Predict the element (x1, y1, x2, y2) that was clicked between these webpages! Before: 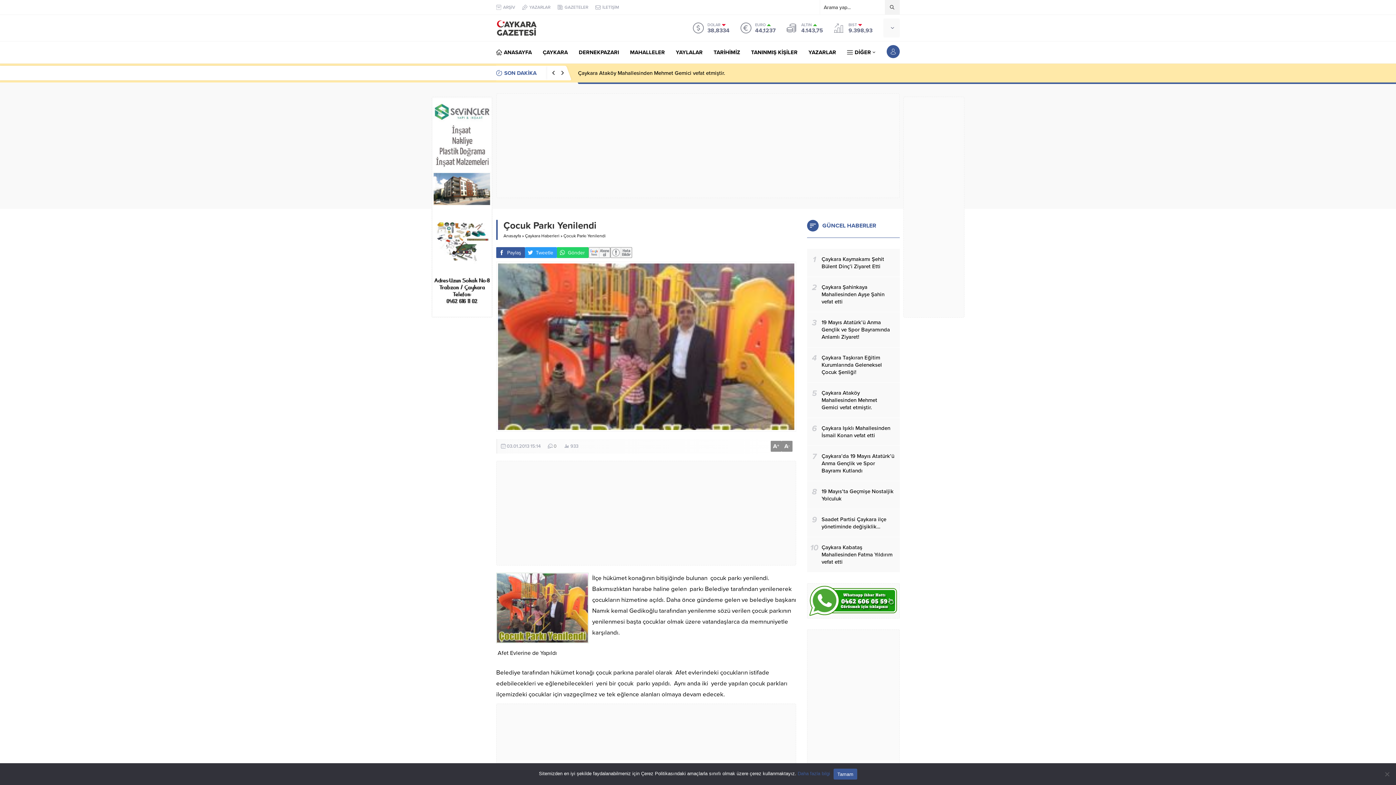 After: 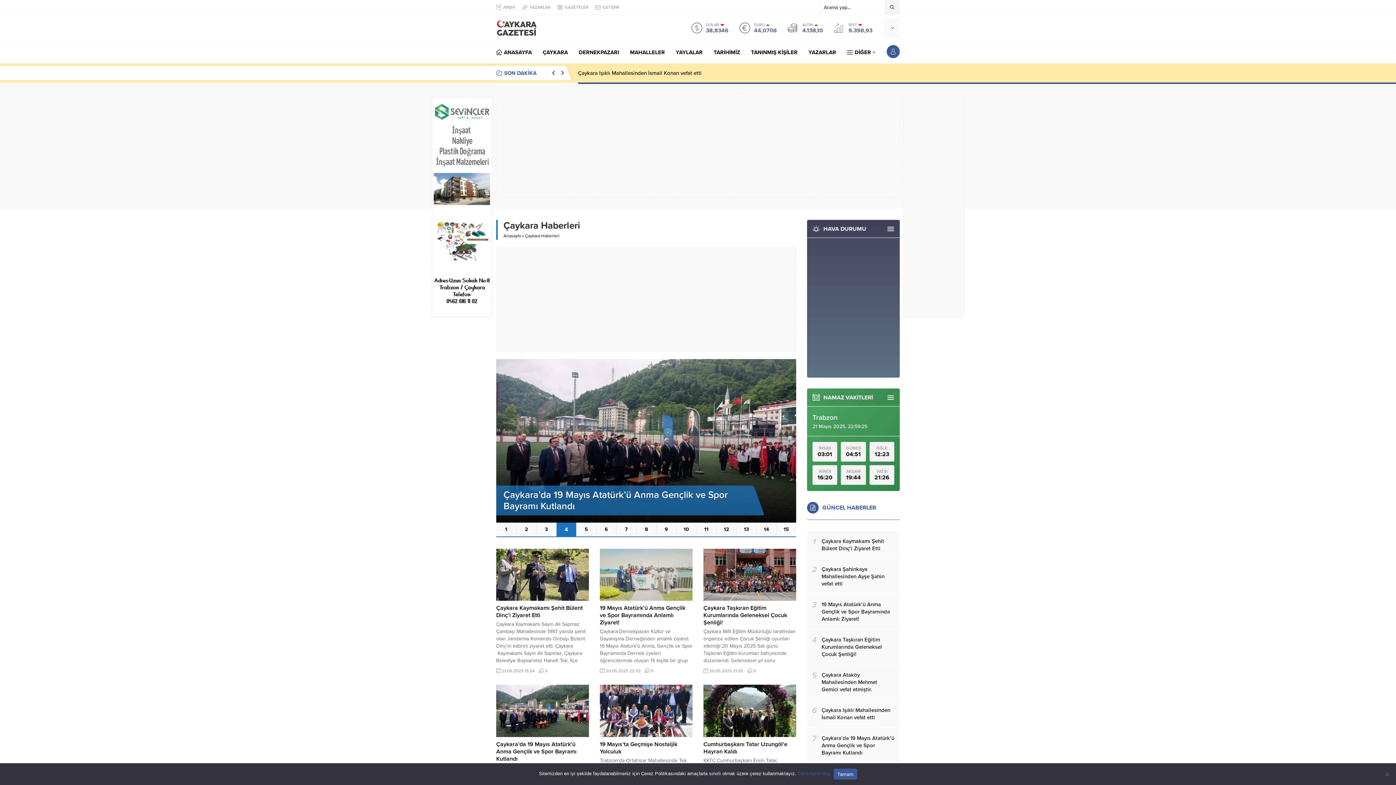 Action: bbox: (542, 41, 568, 63) label: ÇAYKARA